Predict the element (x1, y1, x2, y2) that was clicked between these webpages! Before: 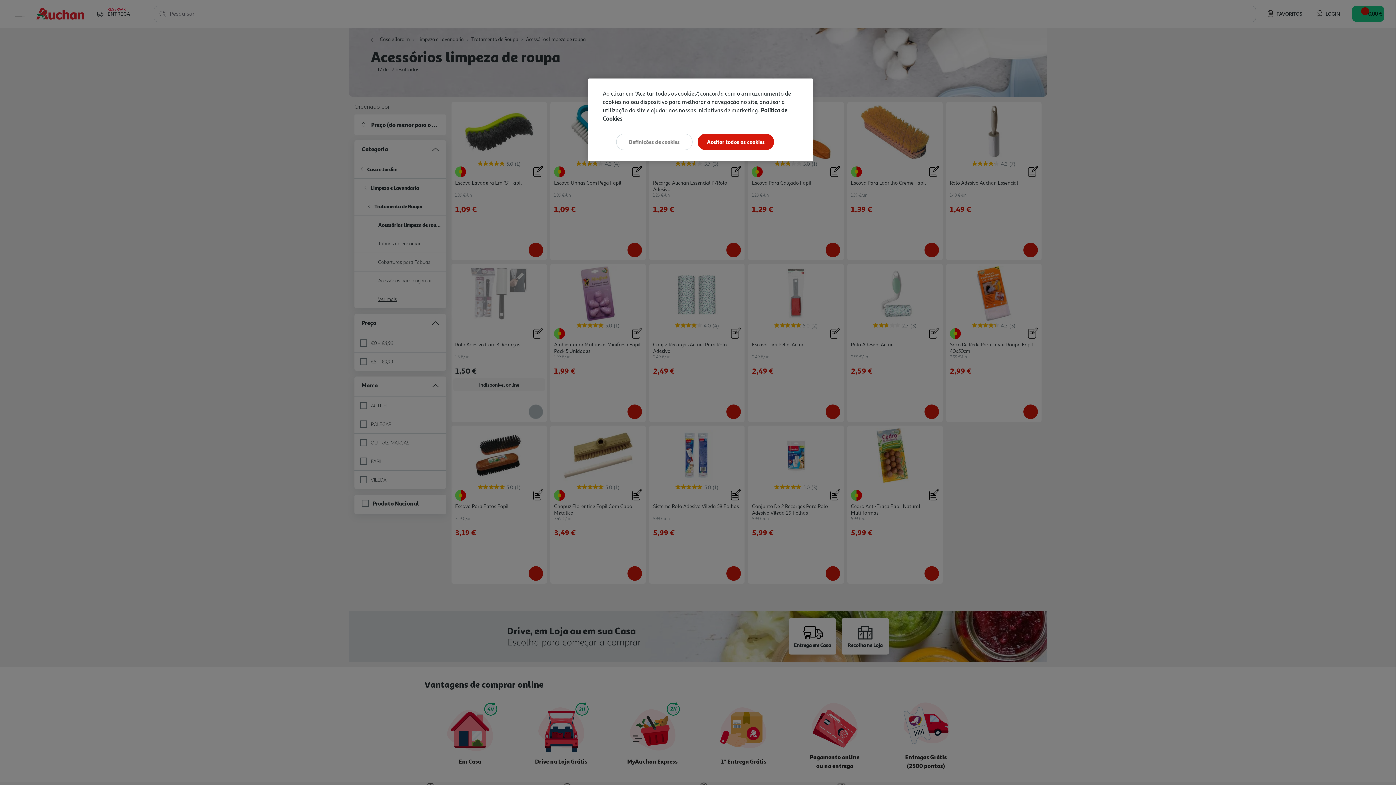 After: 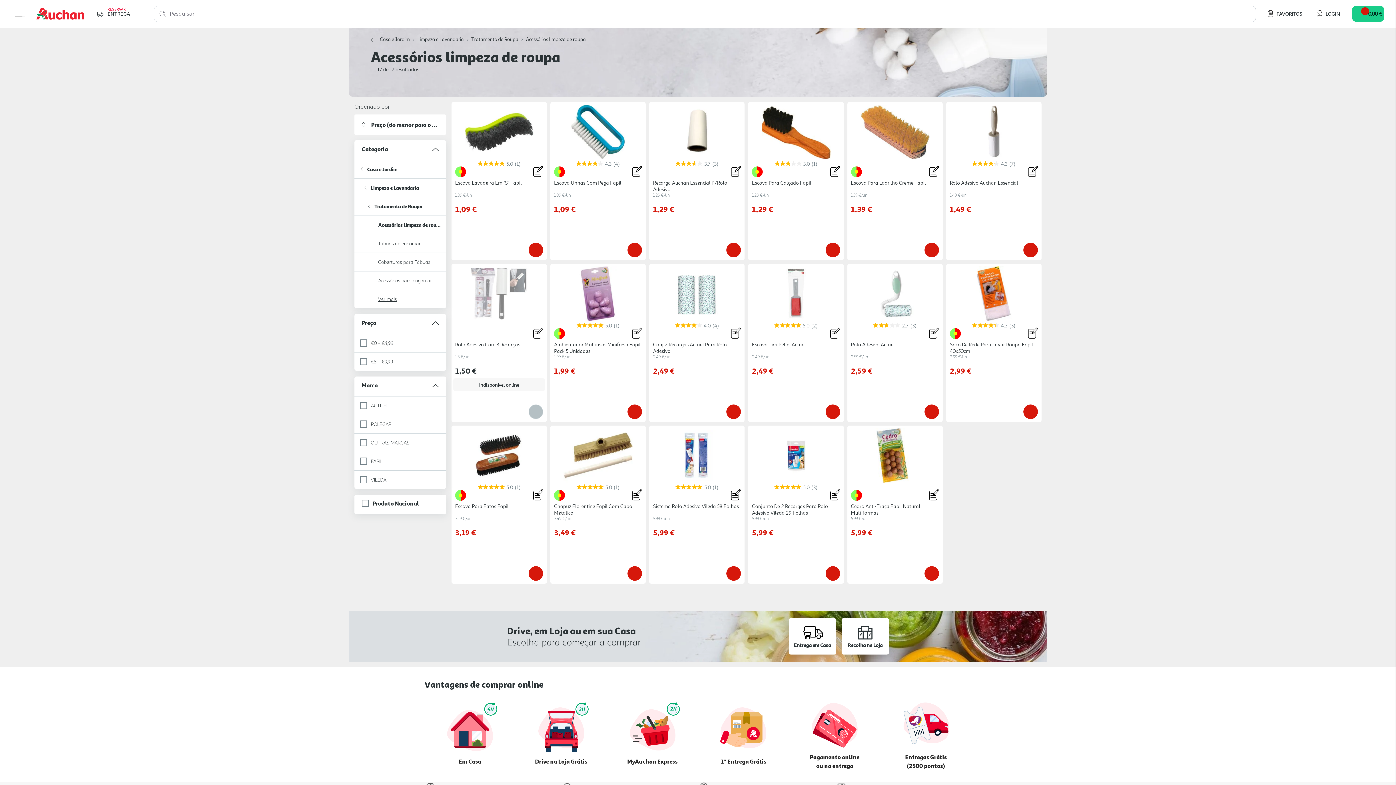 Action: label: Aceitar todos os cookies bbox: (697, 133, 774, 150)